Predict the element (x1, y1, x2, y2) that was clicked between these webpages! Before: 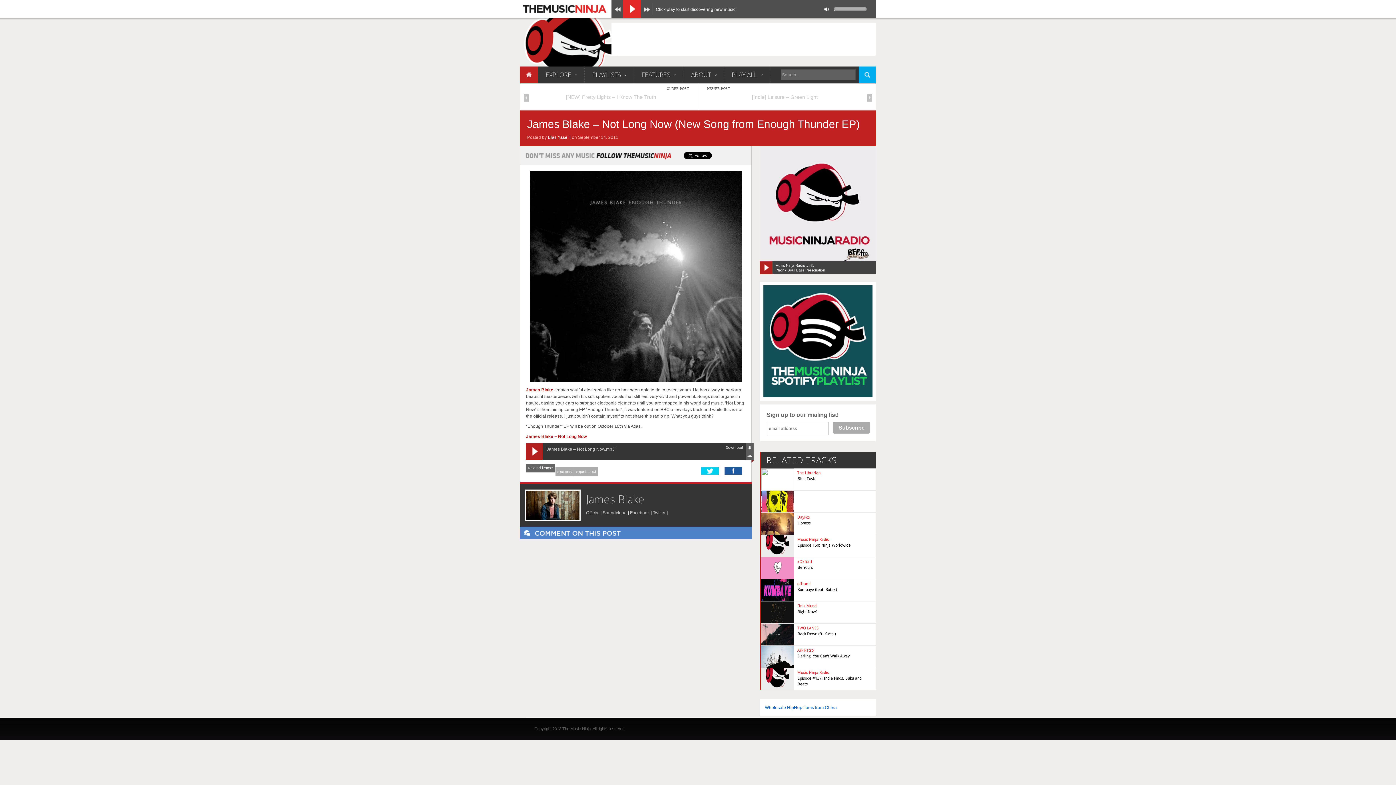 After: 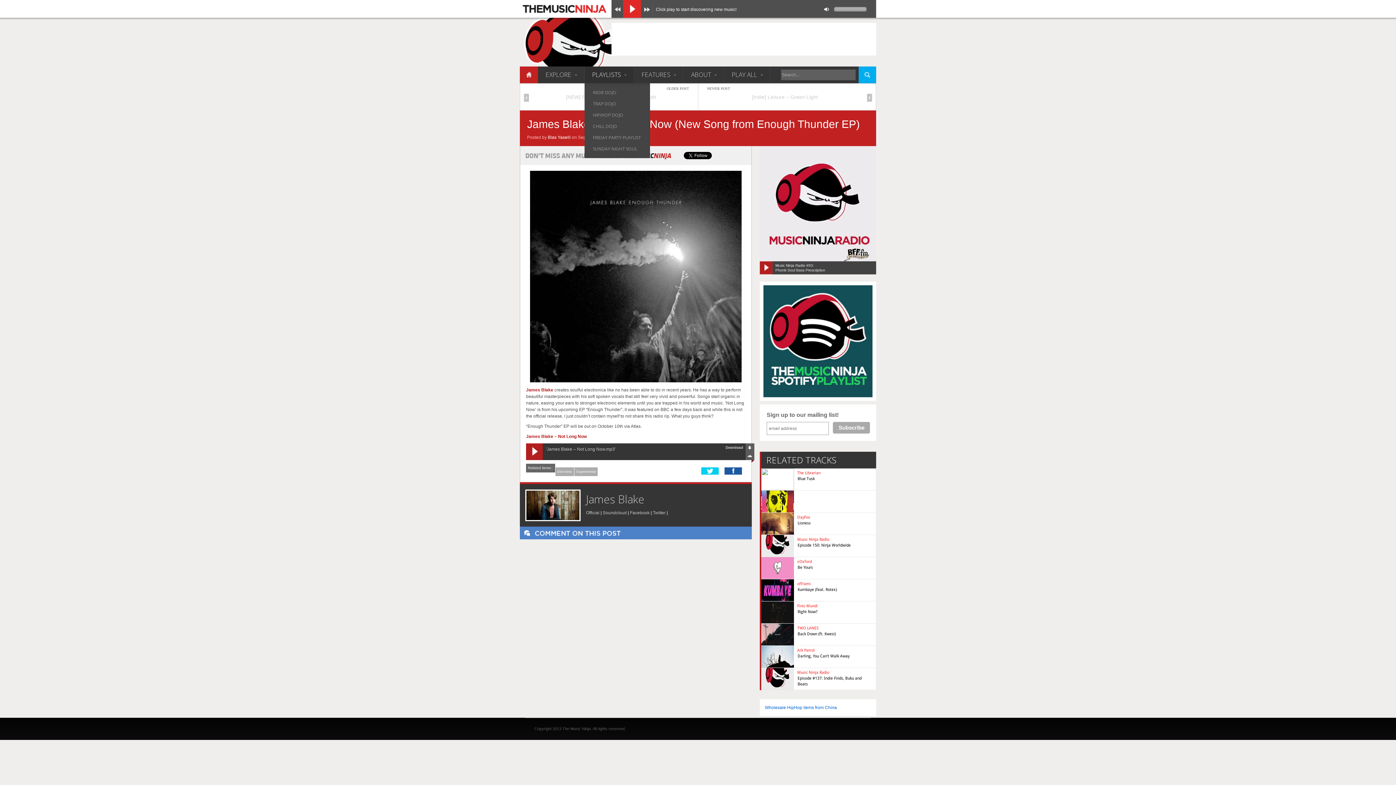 Action: bbox: (585, 66, 633, 83) label: PLAYLISTS